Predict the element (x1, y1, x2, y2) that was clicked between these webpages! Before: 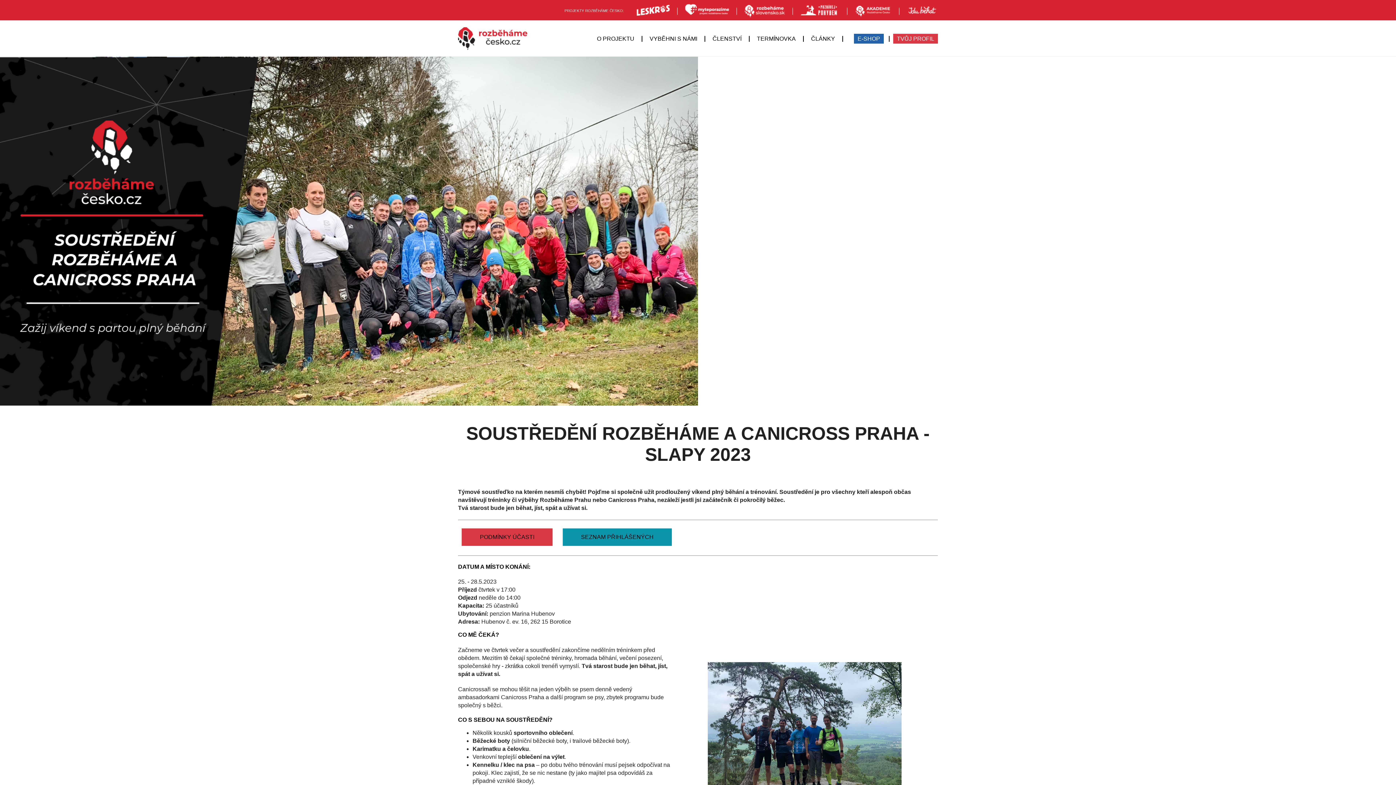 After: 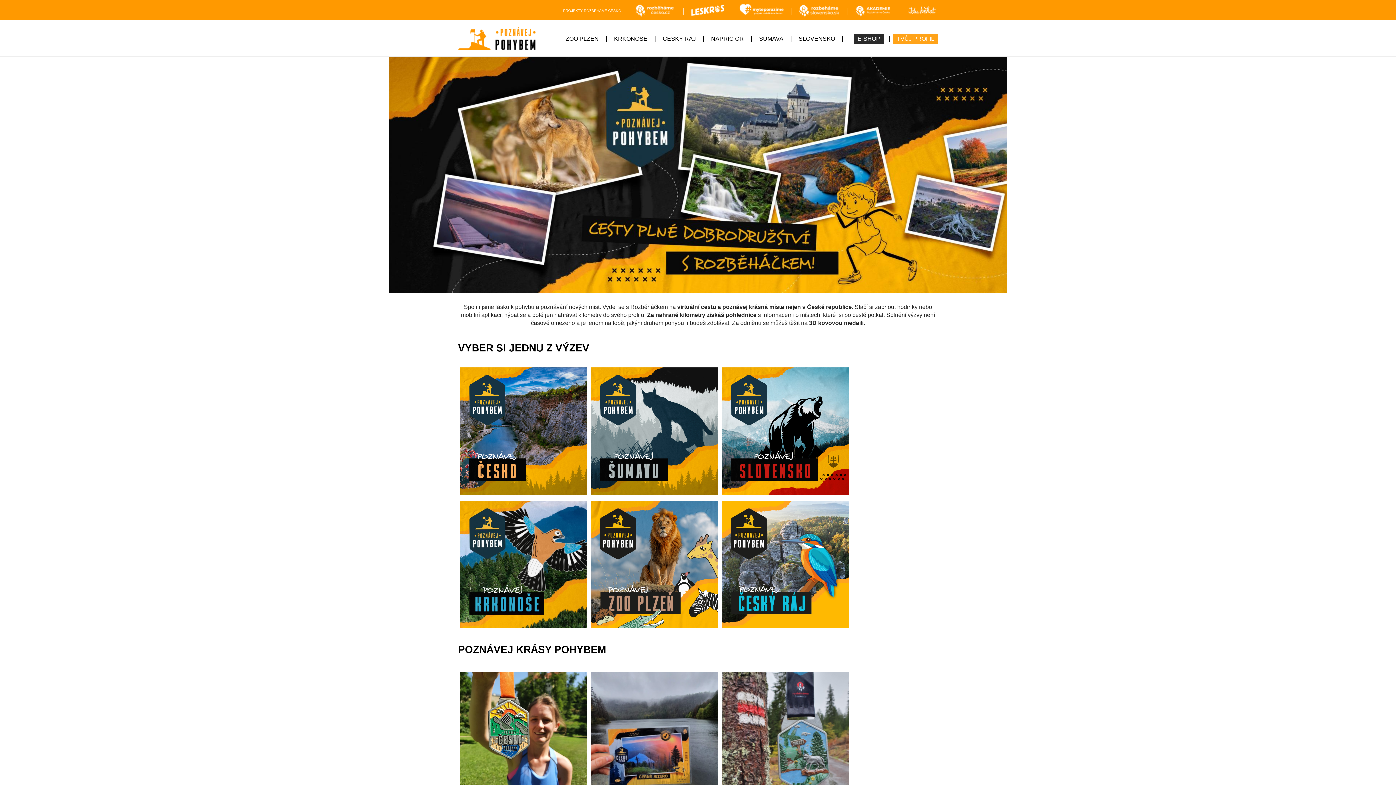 Action: bbox: (800, 2, 840, 17)